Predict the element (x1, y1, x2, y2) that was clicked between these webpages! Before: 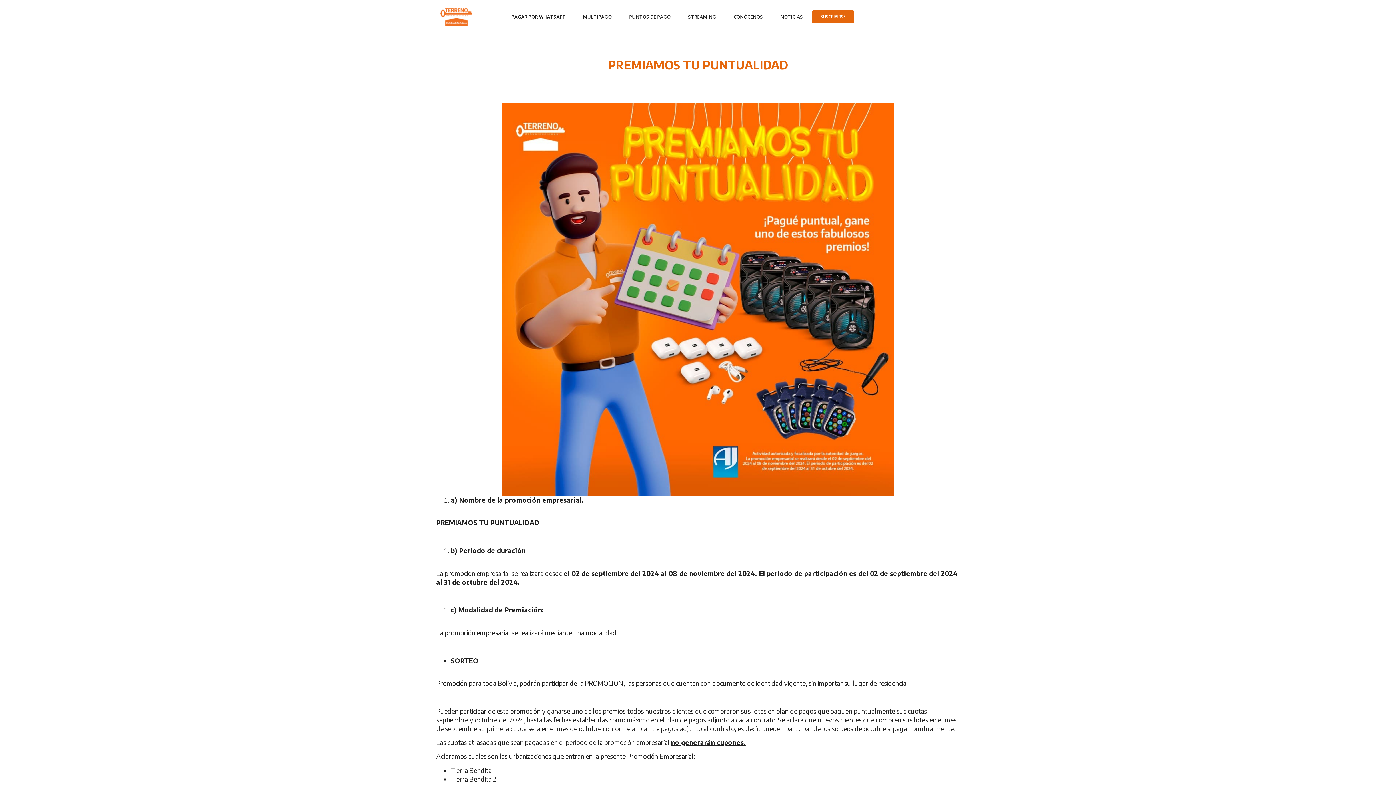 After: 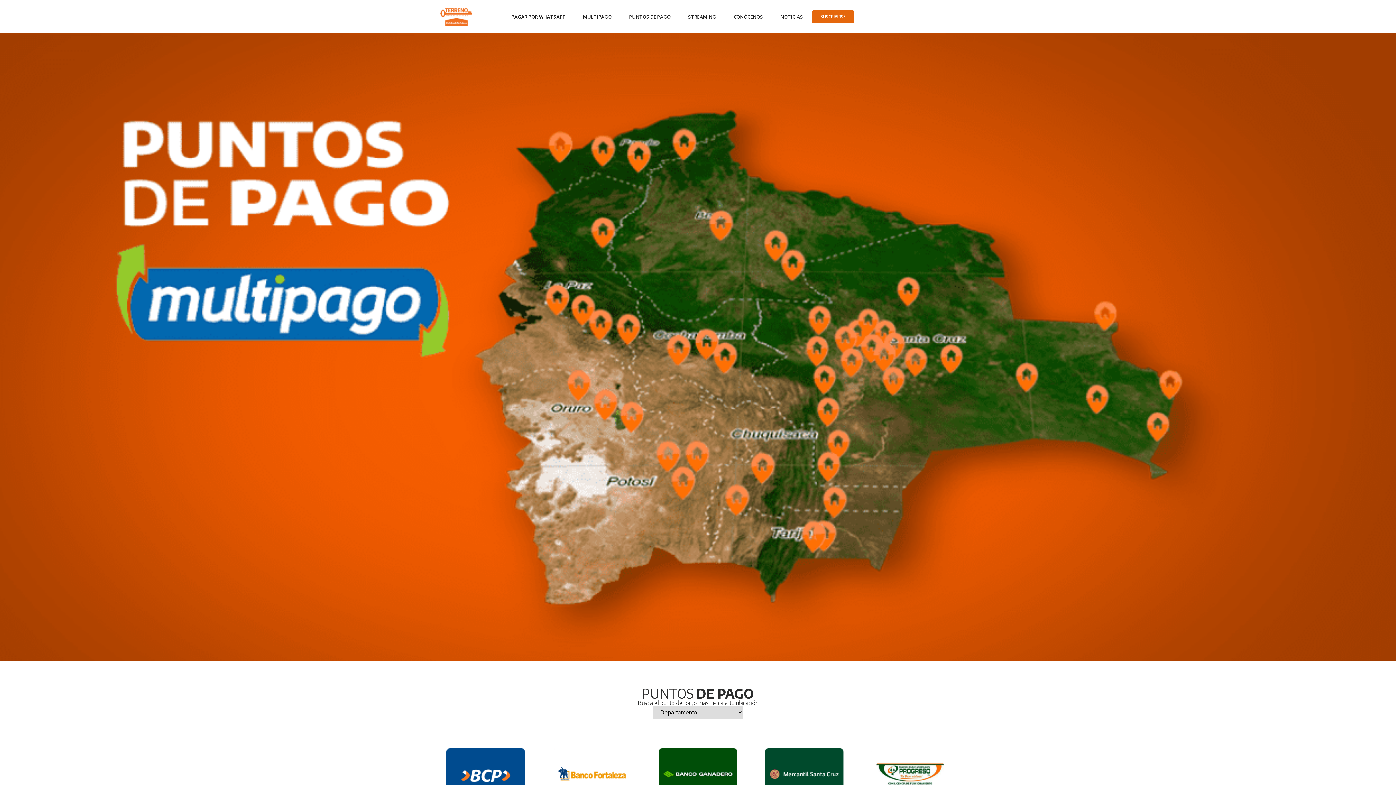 Action: label: PUNTOS DE PAGO bbox: (620, 10, 679, 23)